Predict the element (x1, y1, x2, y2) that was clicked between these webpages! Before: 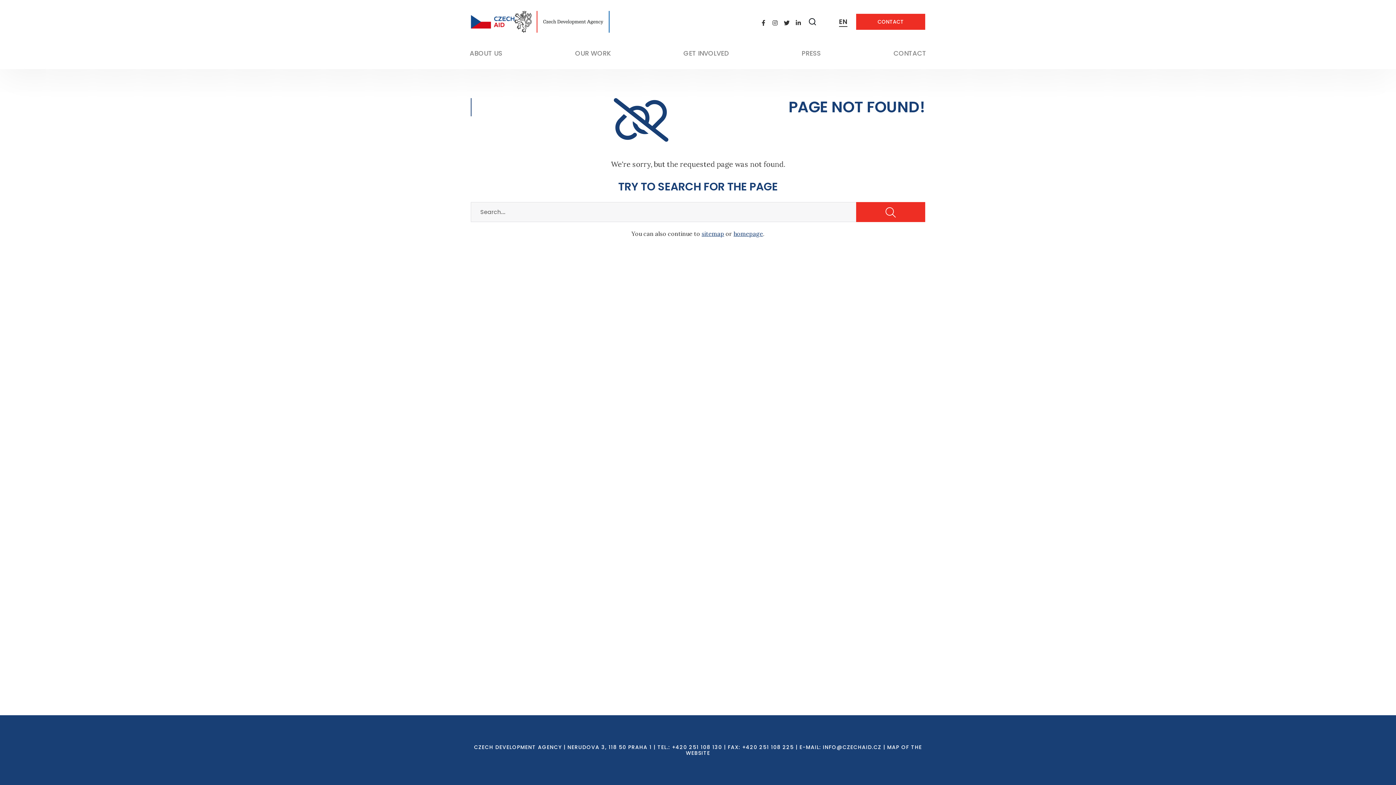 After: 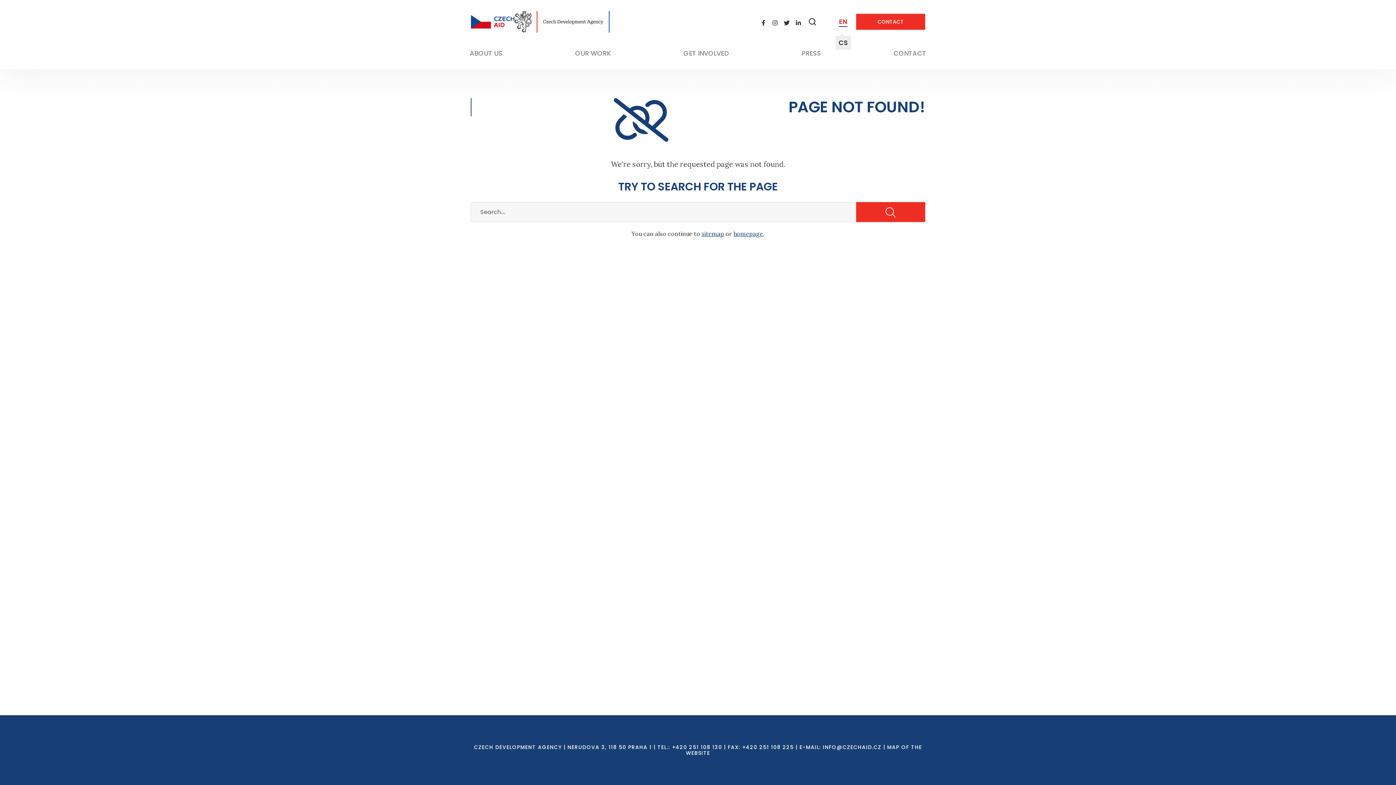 Action: bbox: (839, 16, 847, 26) label: Dialog pro výběr jazyka